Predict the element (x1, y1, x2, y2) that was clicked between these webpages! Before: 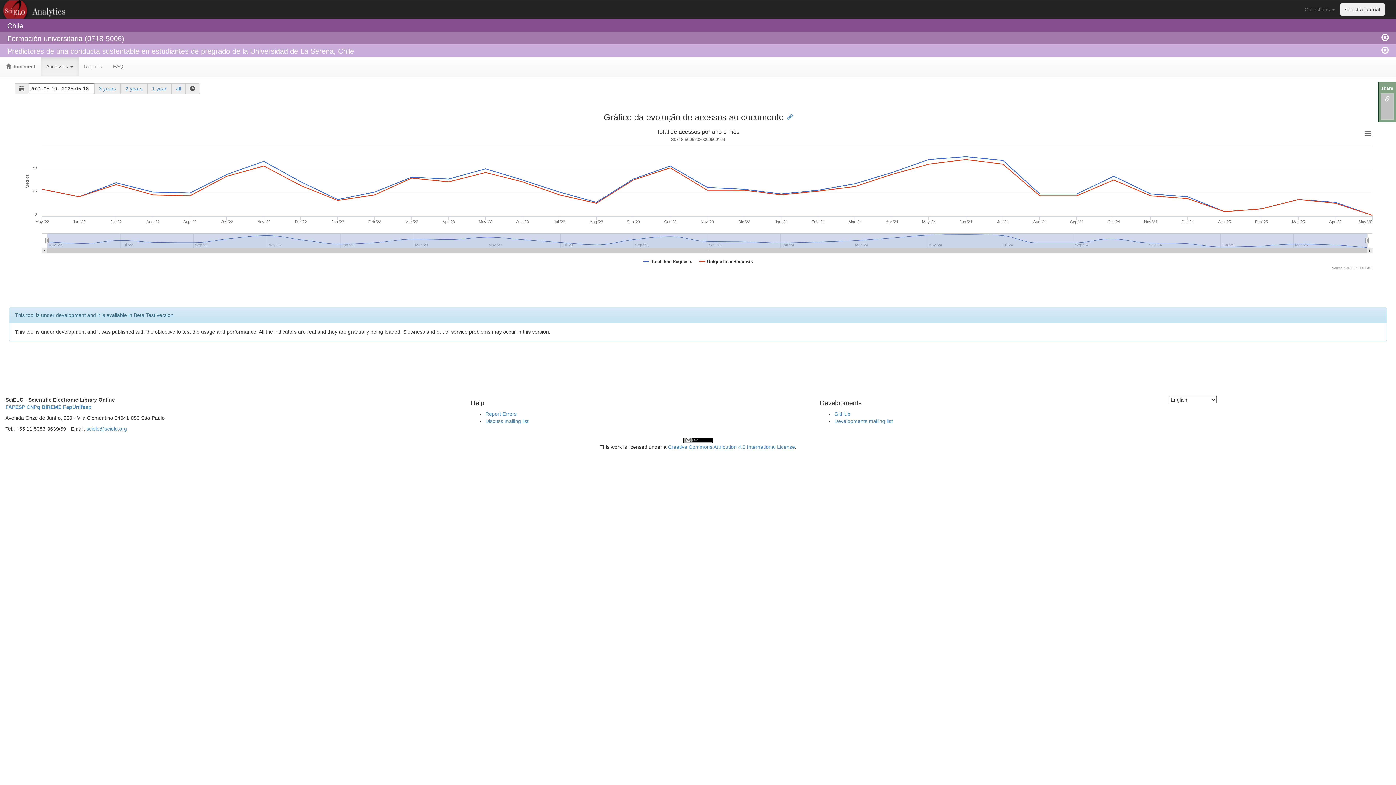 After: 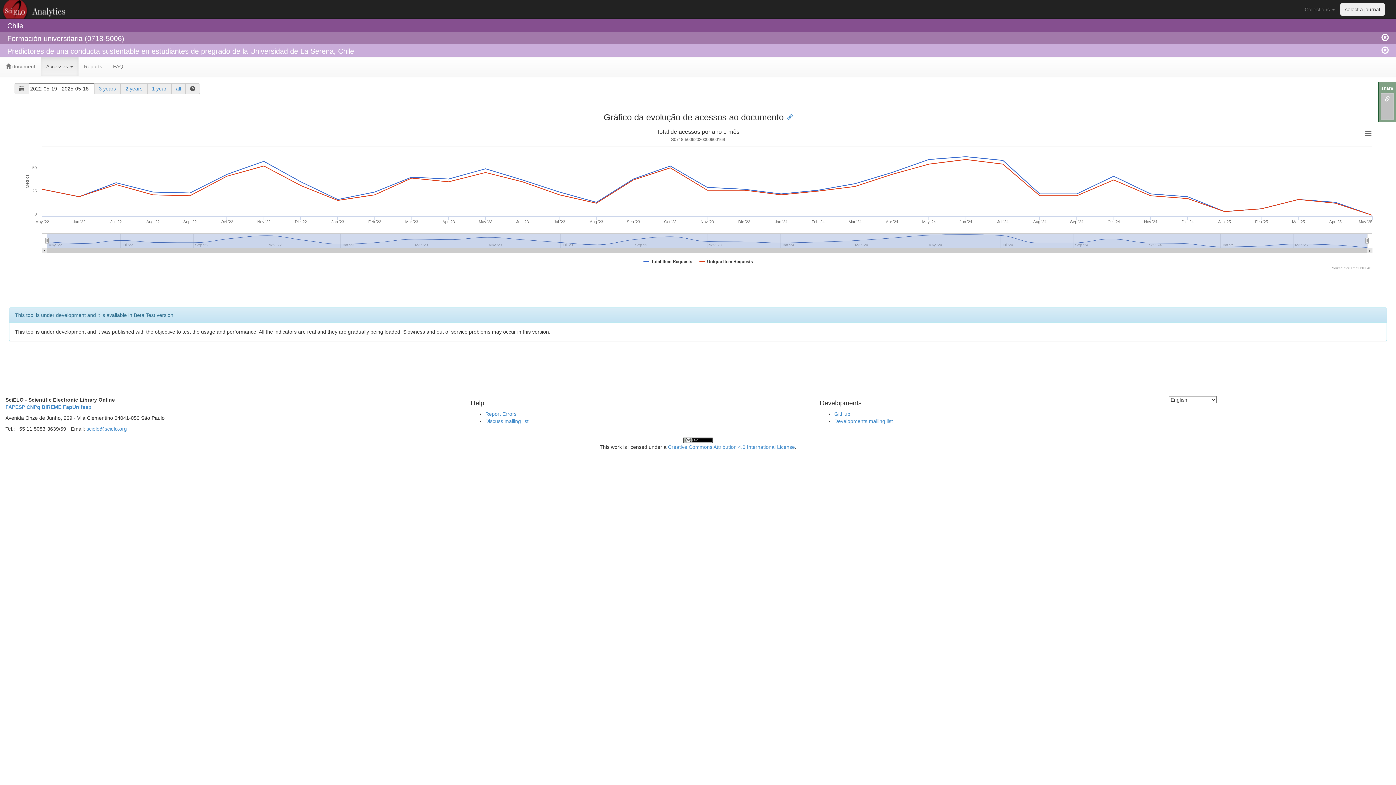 Action: bbox: (1385, 96, 1390, 102)